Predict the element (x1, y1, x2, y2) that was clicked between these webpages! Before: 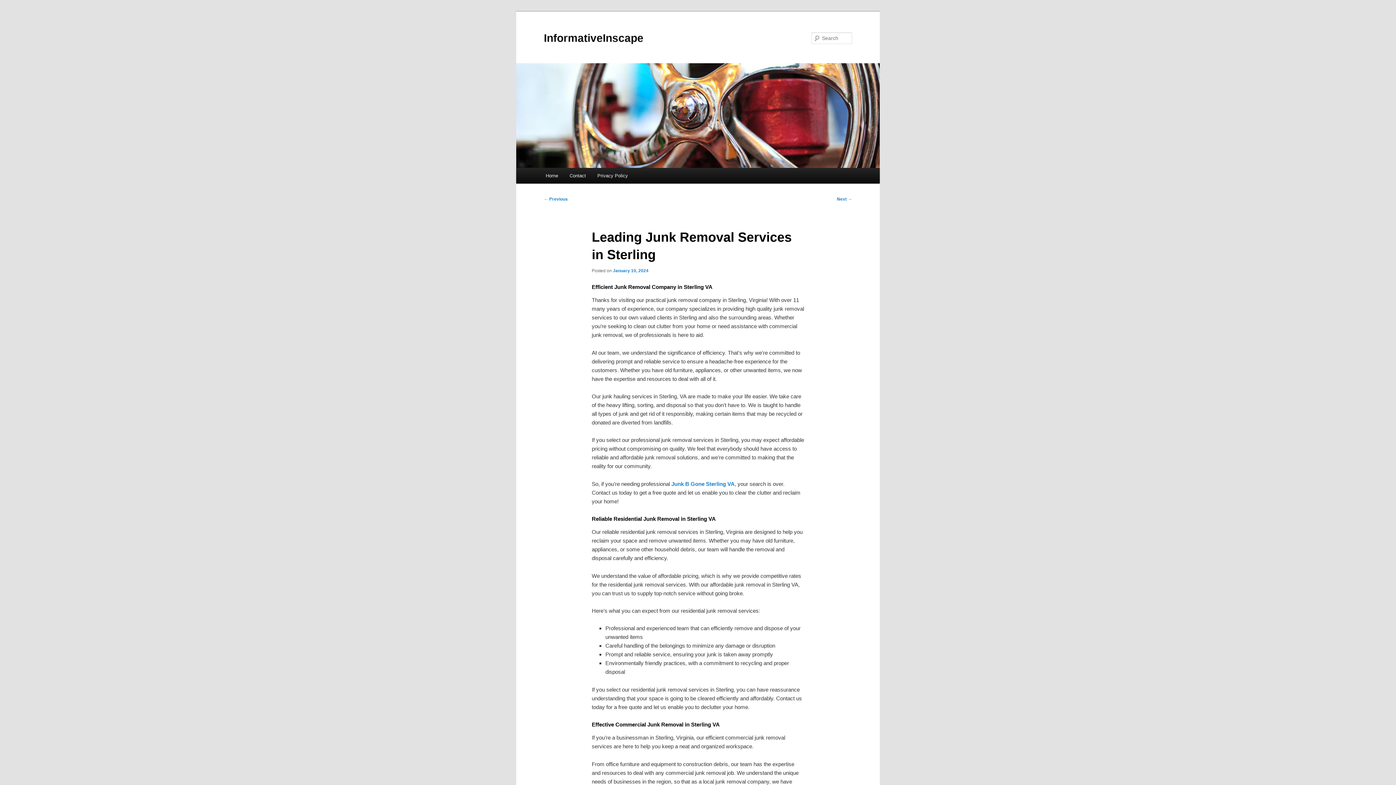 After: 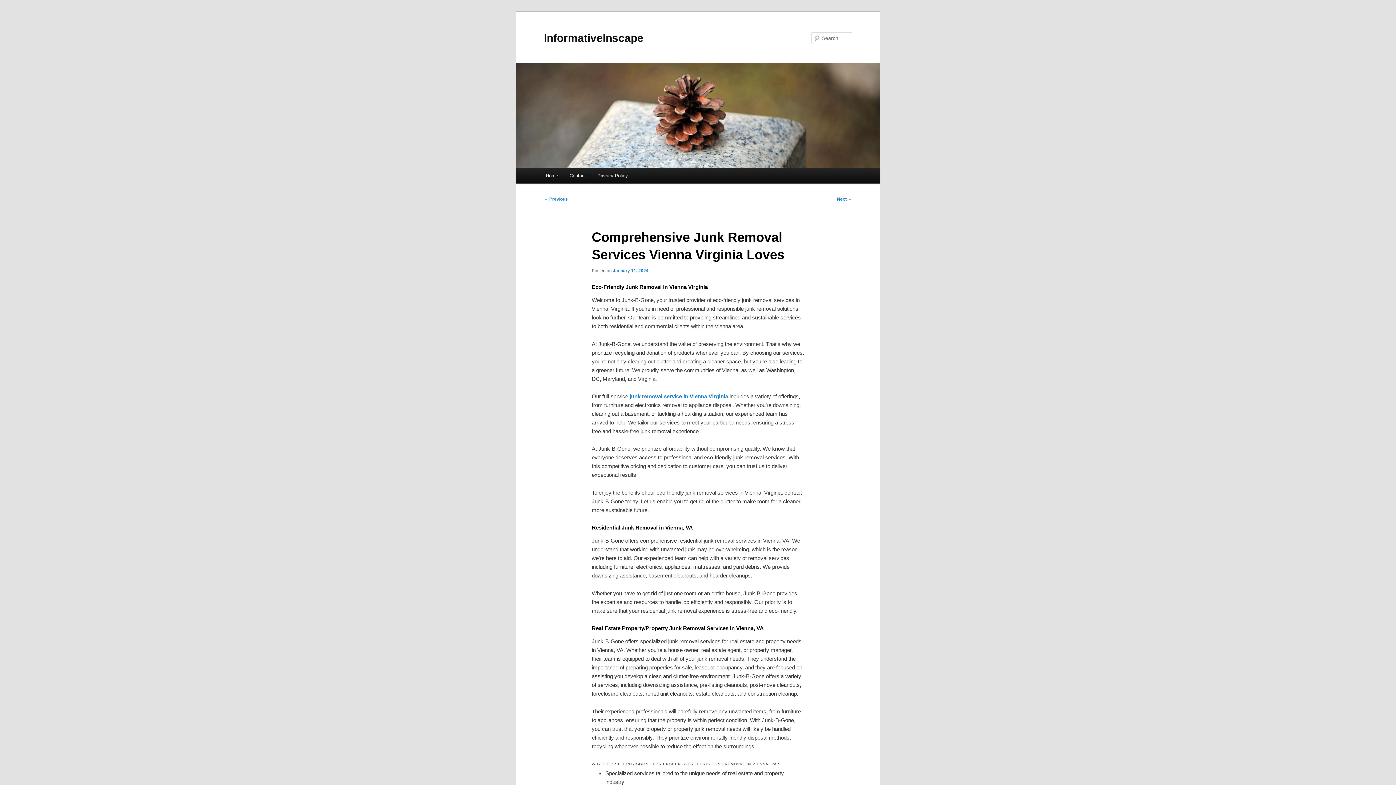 Action: bbox: (837, 196, 852, 201) label: Next →